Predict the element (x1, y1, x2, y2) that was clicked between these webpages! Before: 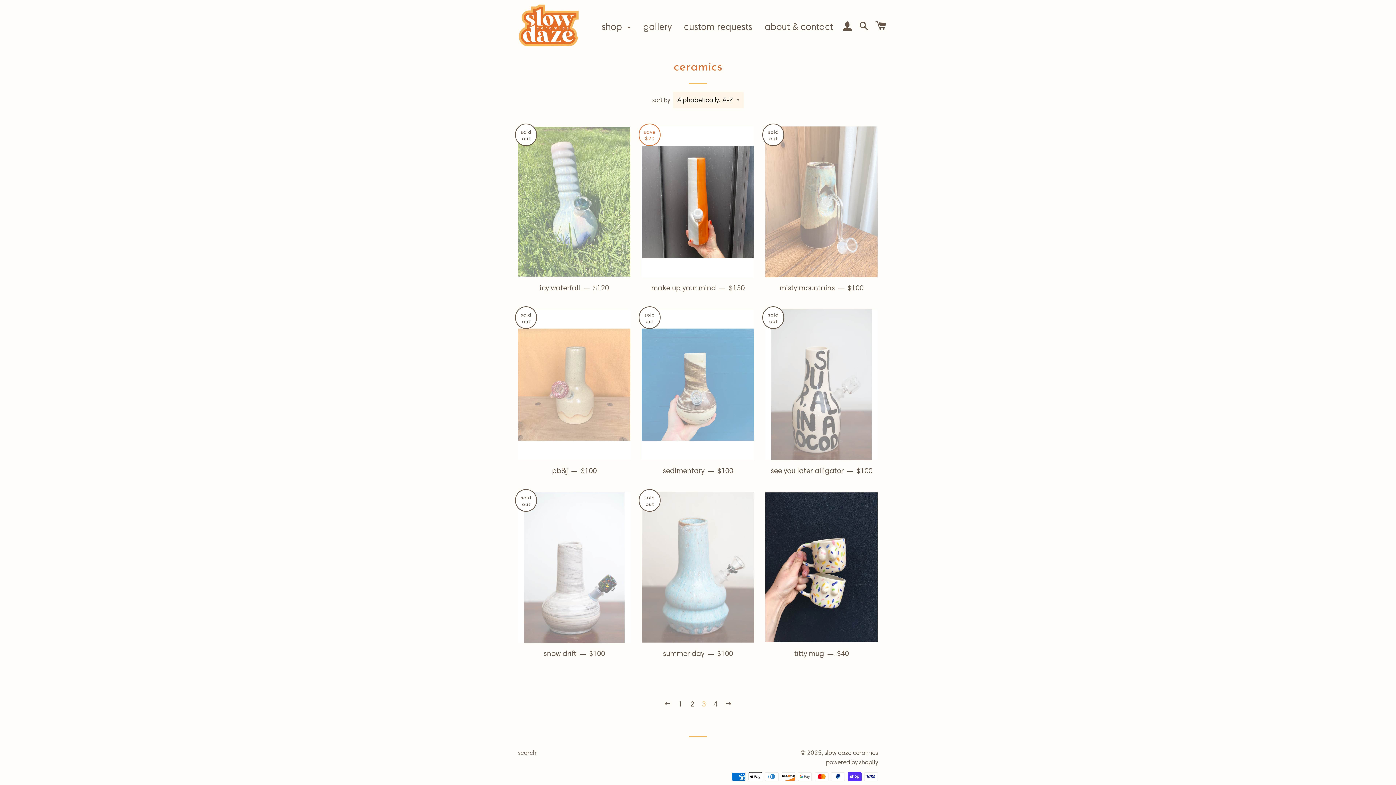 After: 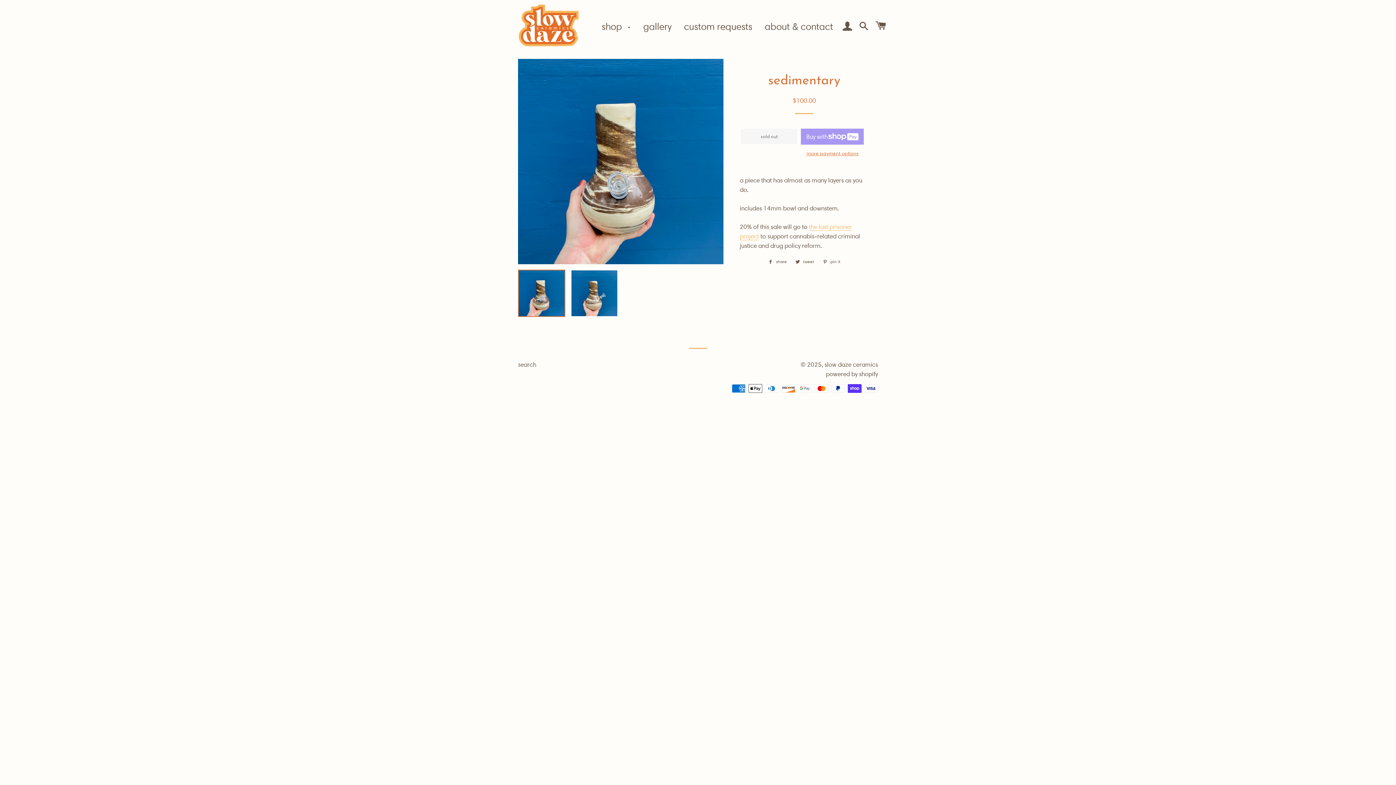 Action: label: sedimentary — 
regular price
$100 bbox: (641, 460, 754, 481)